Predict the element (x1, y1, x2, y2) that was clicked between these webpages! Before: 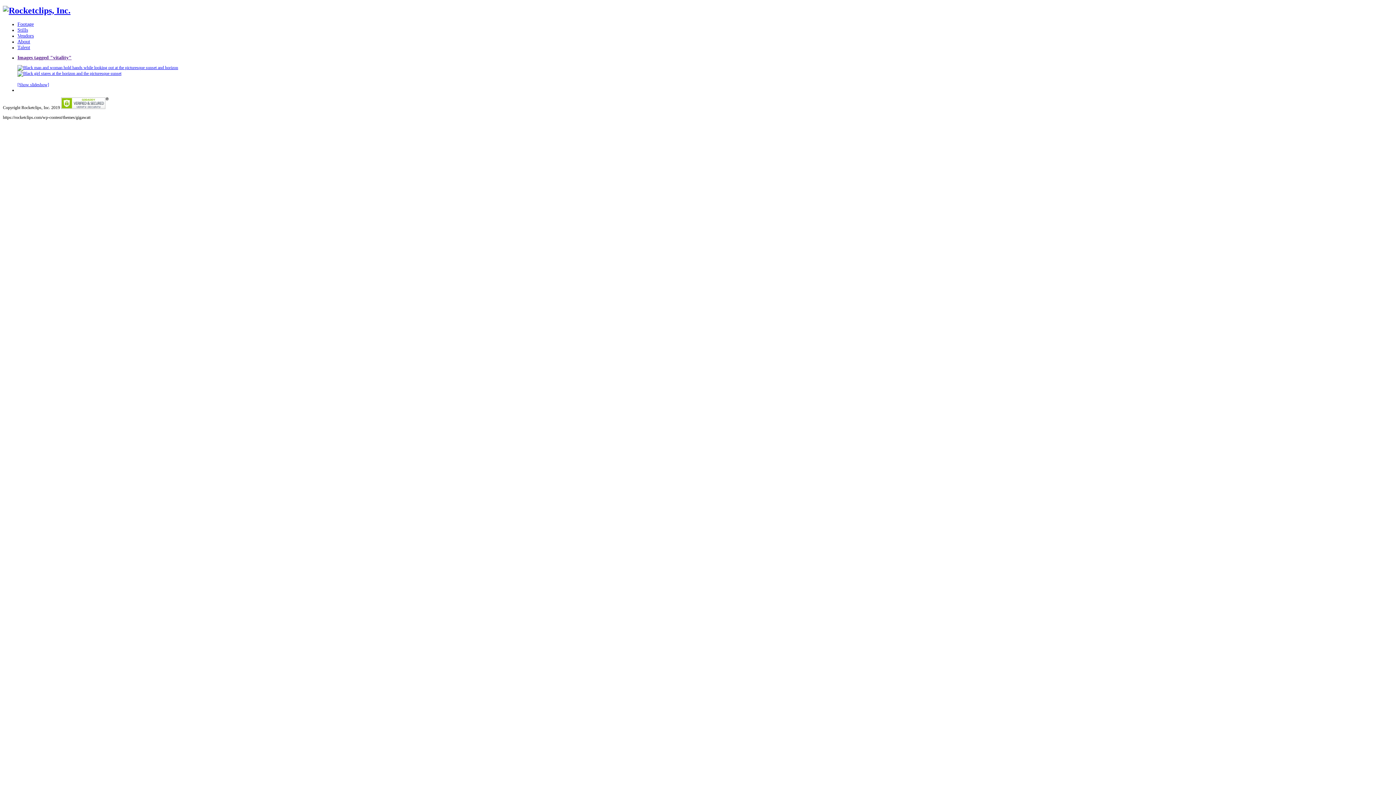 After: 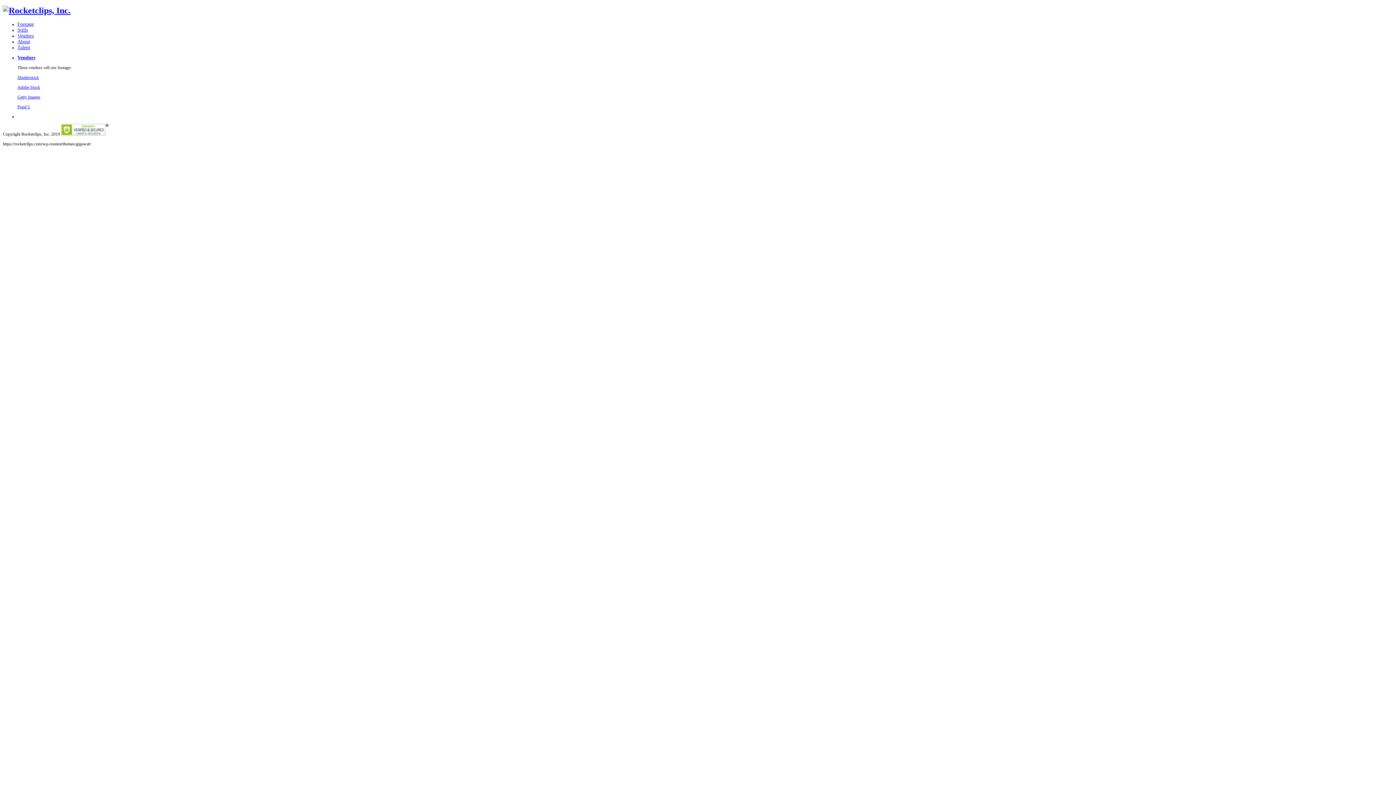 Action: label: Vendors bbox: (17, 33, 33, 38)